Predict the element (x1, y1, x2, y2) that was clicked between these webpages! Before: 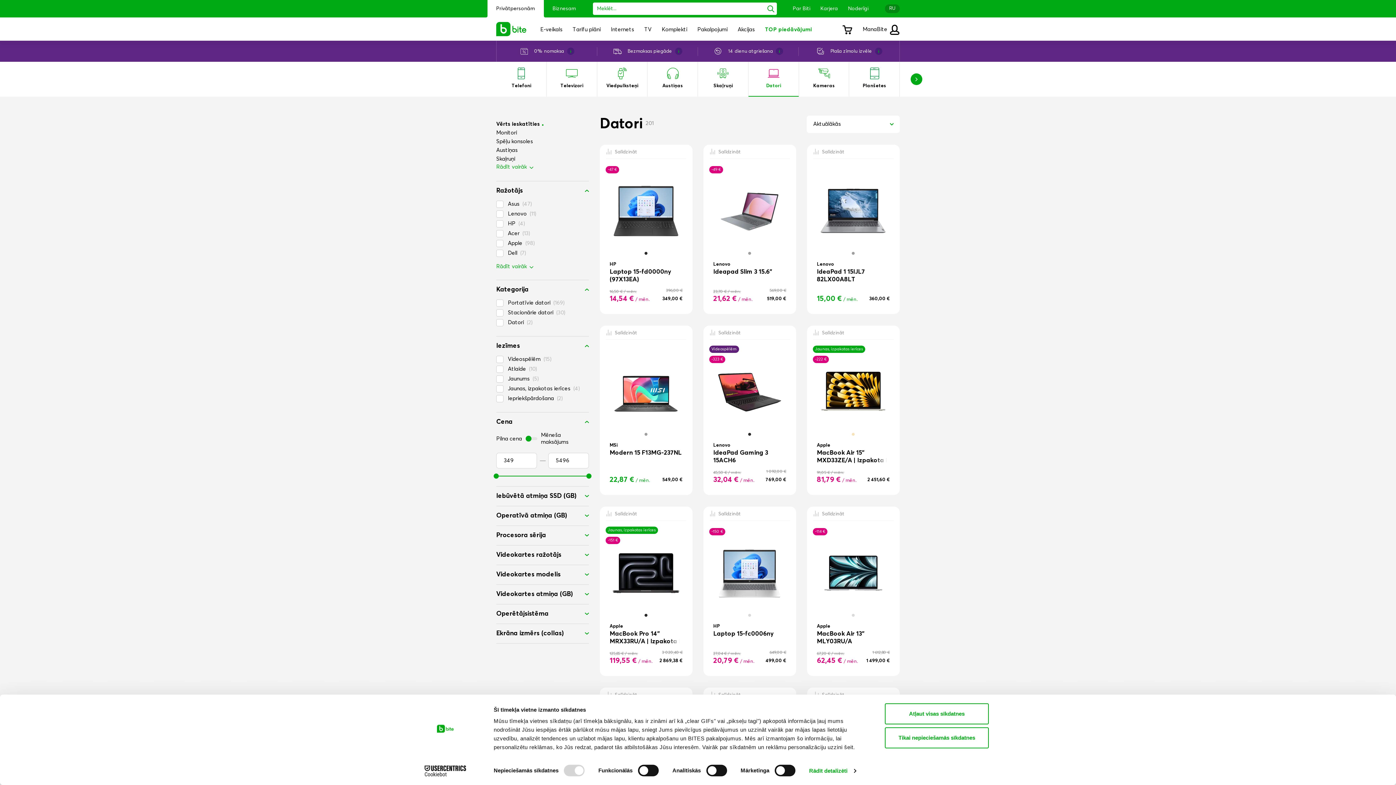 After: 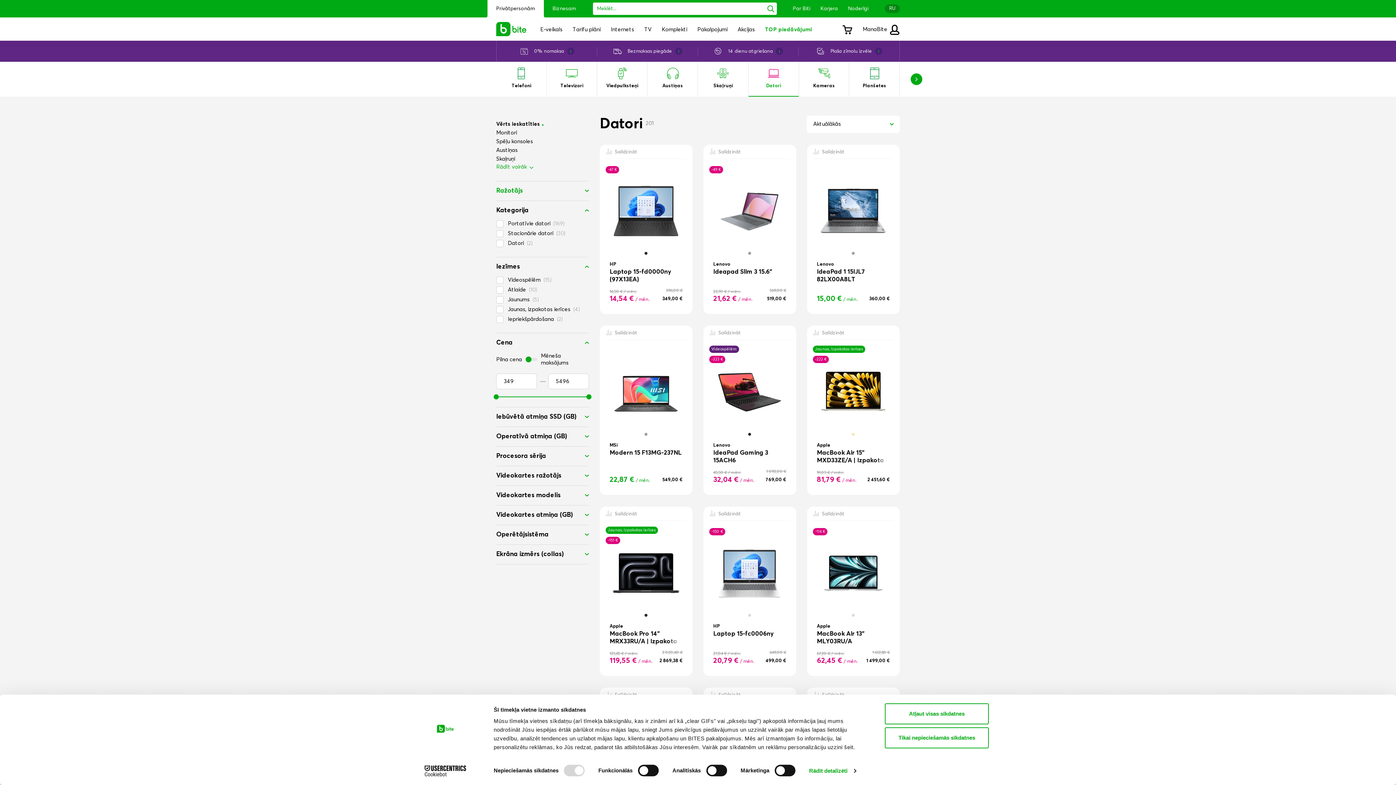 Action: label: Ražotājs bbox: (496, 181, 589, 200)